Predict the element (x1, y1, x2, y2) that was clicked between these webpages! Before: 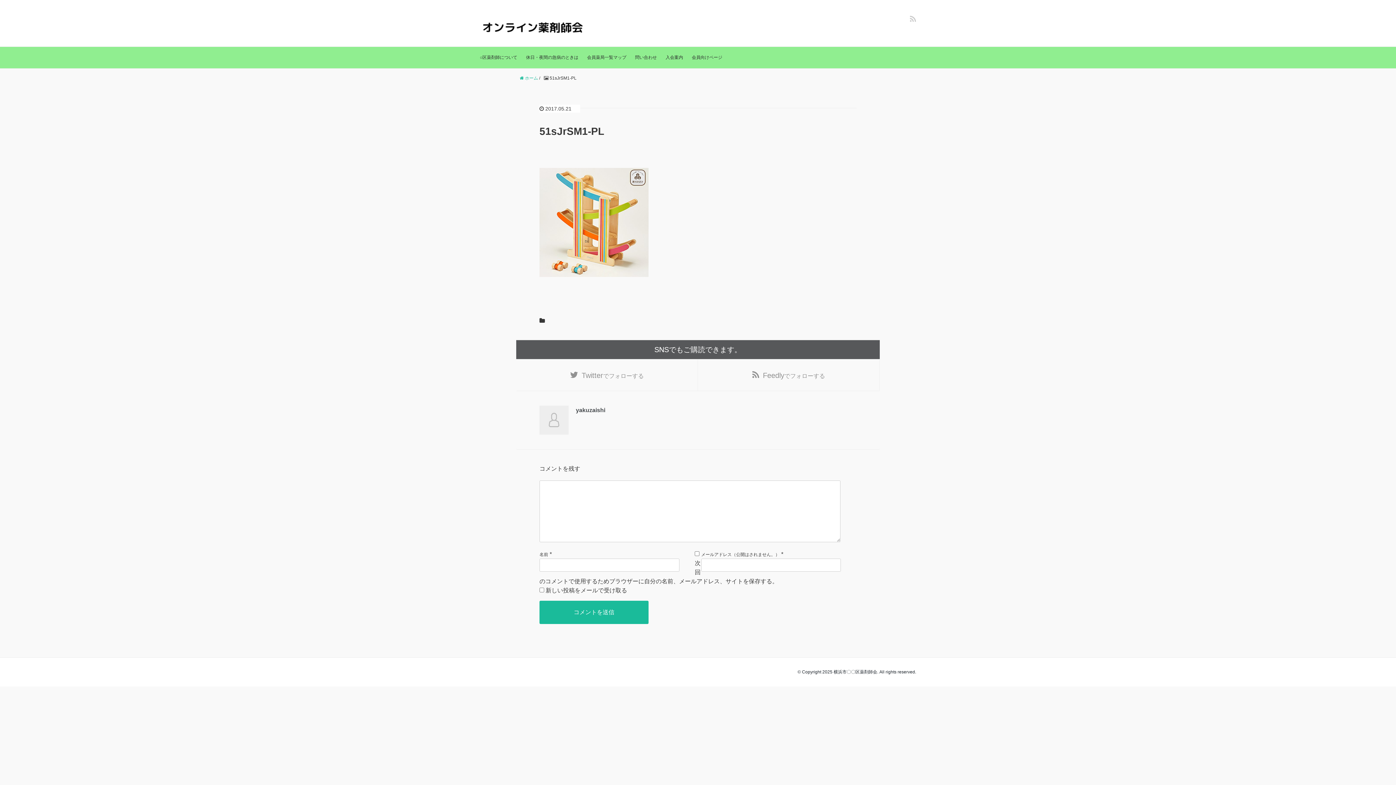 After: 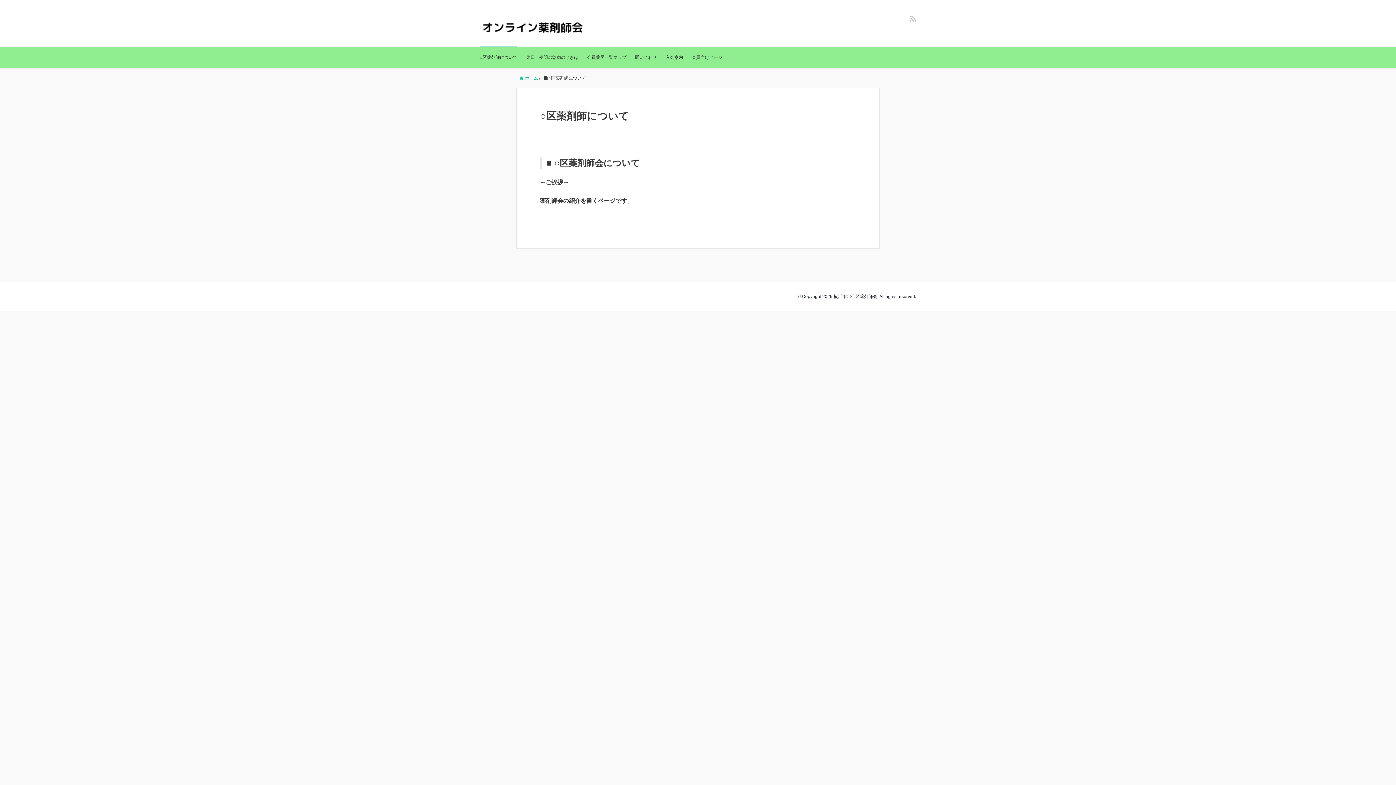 Action: bbox: (480, 46, 517, 68) label: ○区薬剤師について